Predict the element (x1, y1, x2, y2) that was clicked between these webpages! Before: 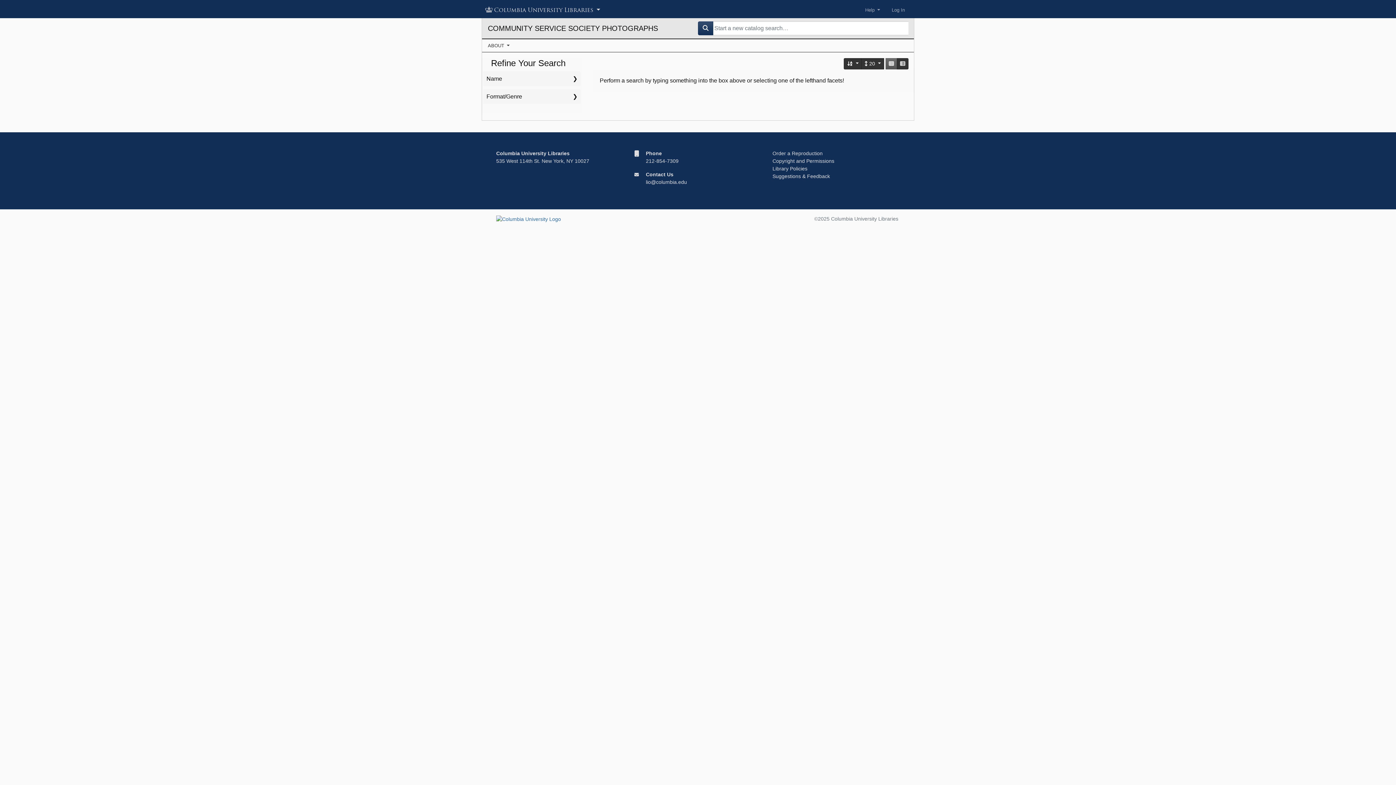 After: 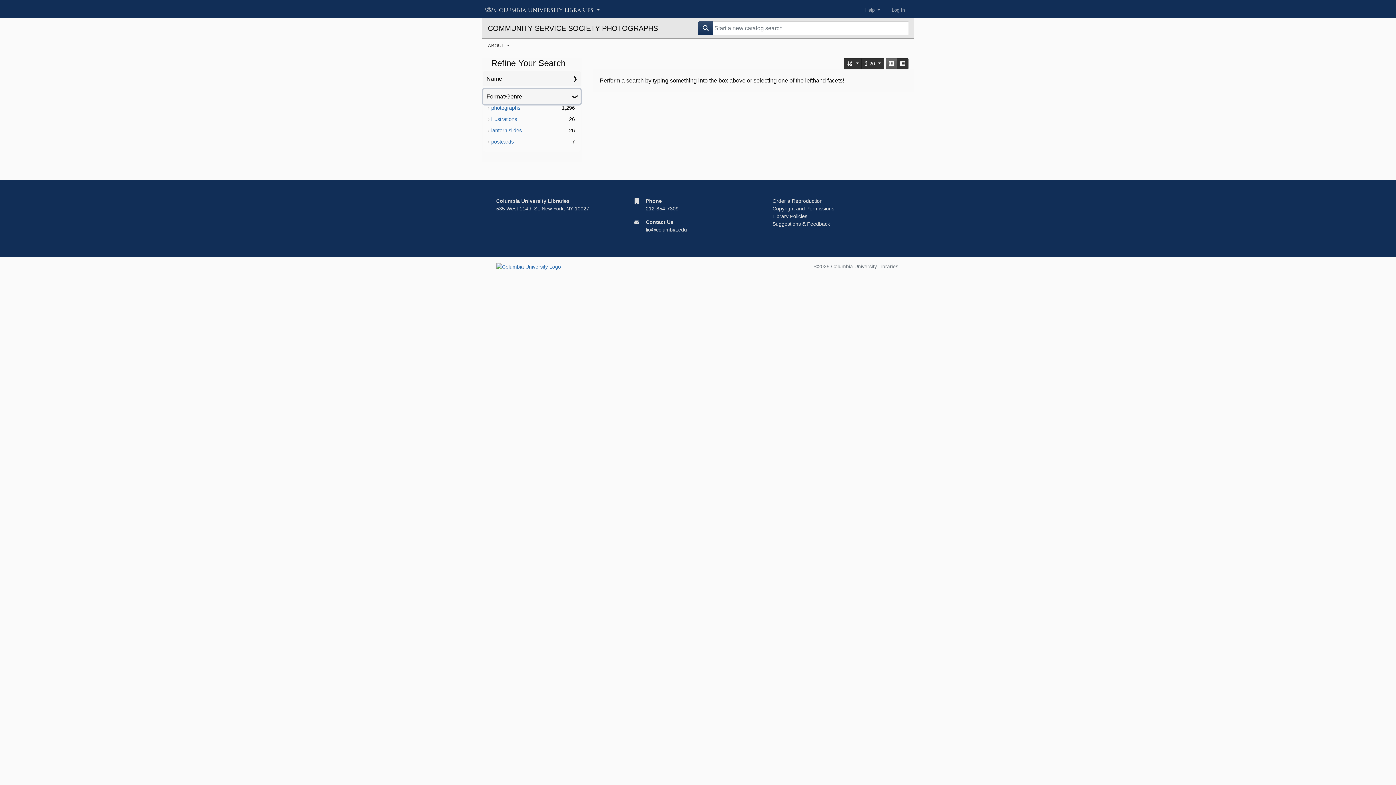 Action: bbox: (483, 89, 580, 104) label: Format/Genre